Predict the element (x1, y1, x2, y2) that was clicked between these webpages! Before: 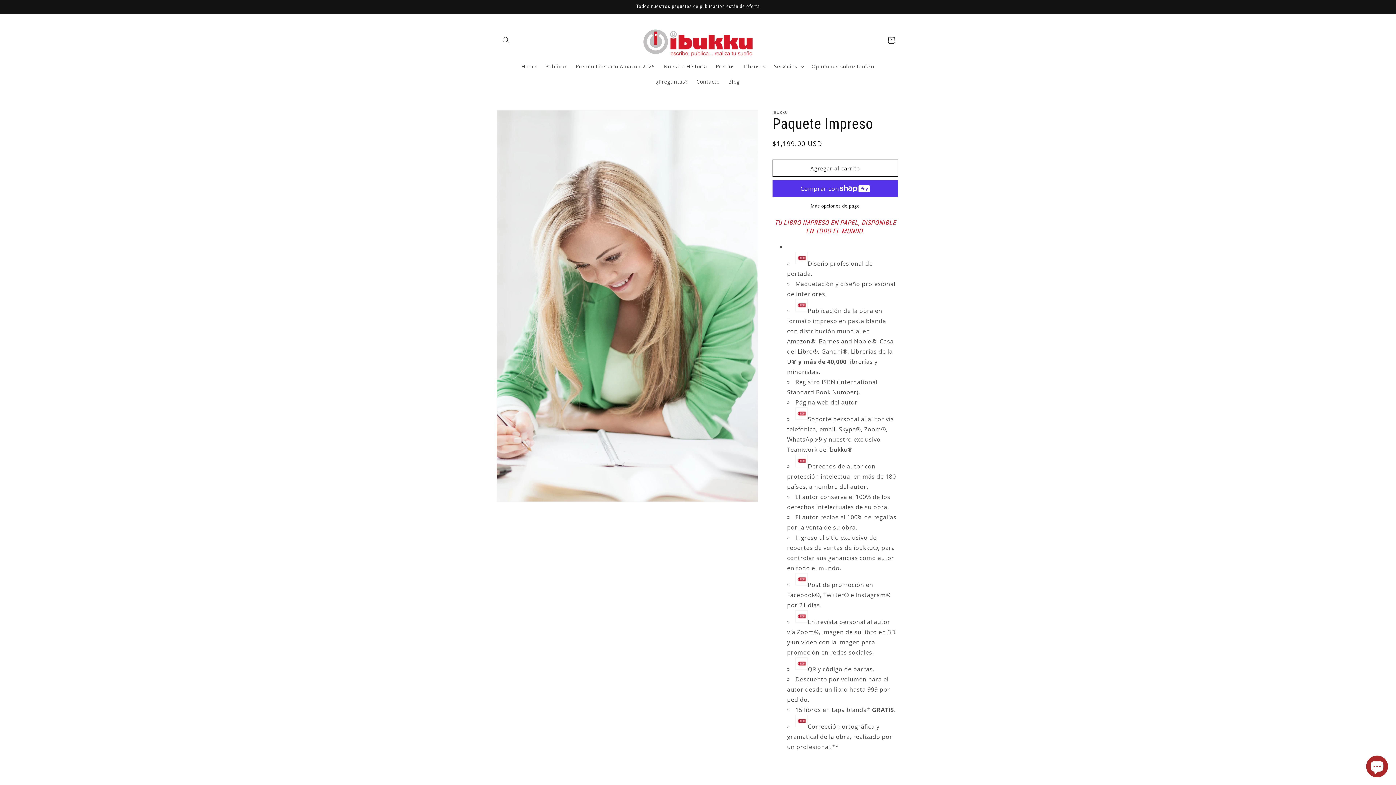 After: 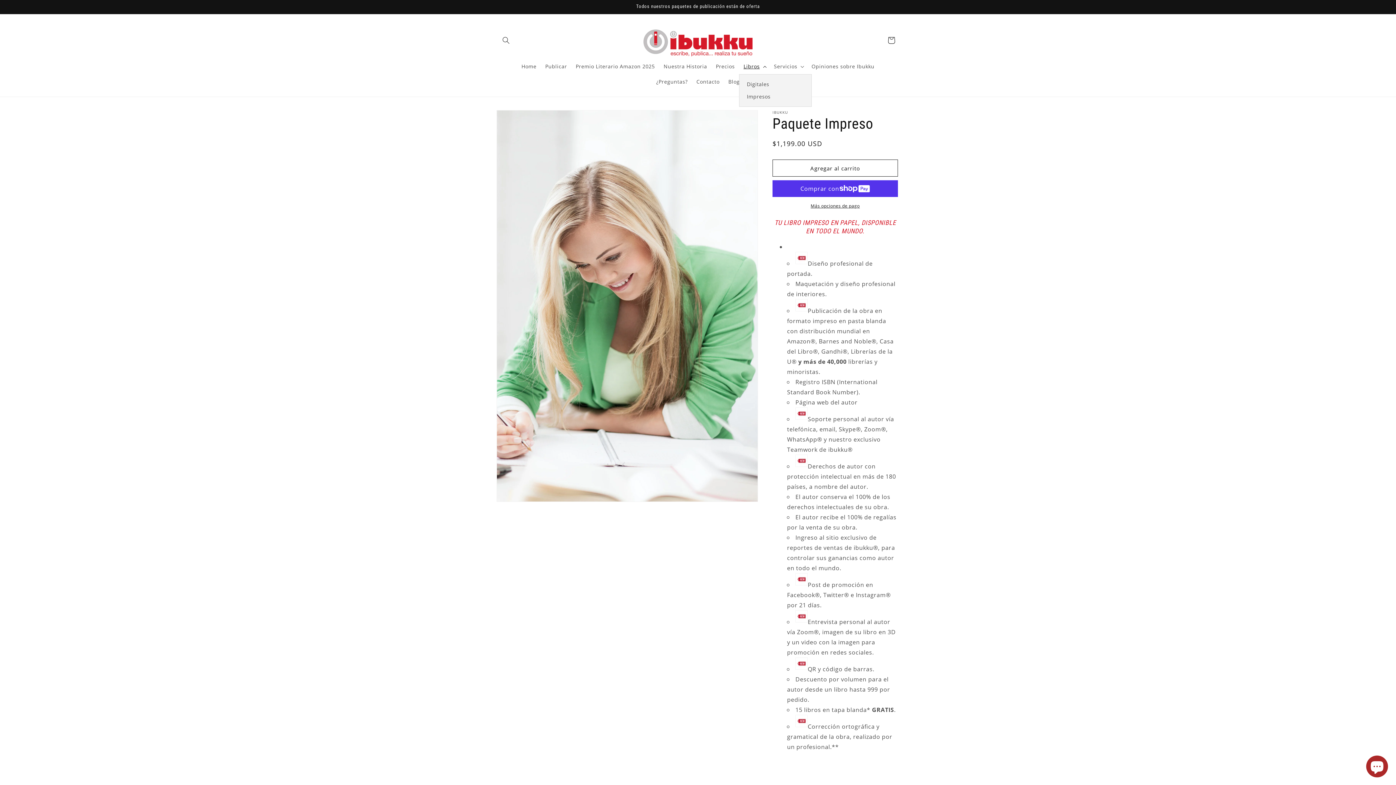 Action: label: Libros bbox: (739, 58, 769, 74)